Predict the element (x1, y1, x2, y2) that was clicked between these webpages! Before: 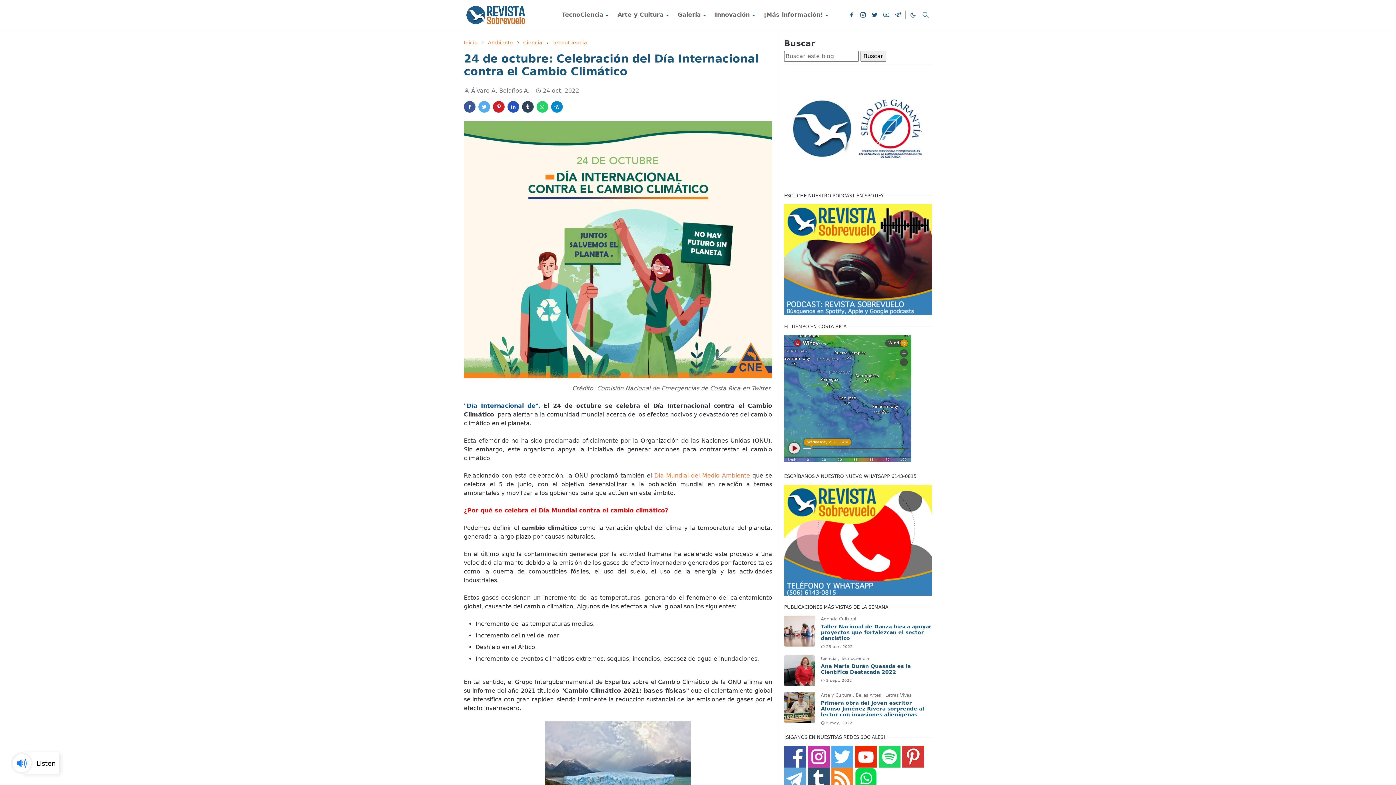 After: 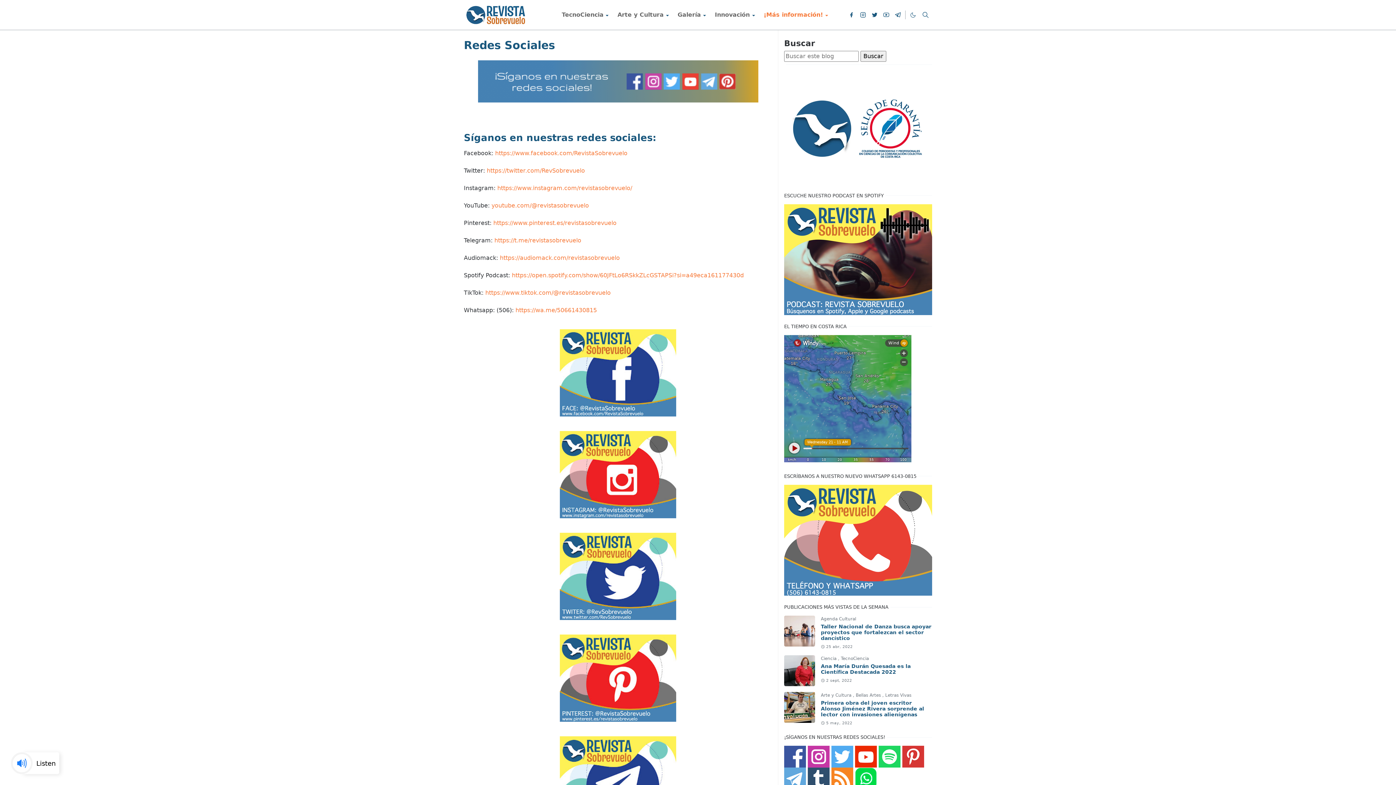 Action: bbox: (756, 1, 830, 28) label: ¡Más información!